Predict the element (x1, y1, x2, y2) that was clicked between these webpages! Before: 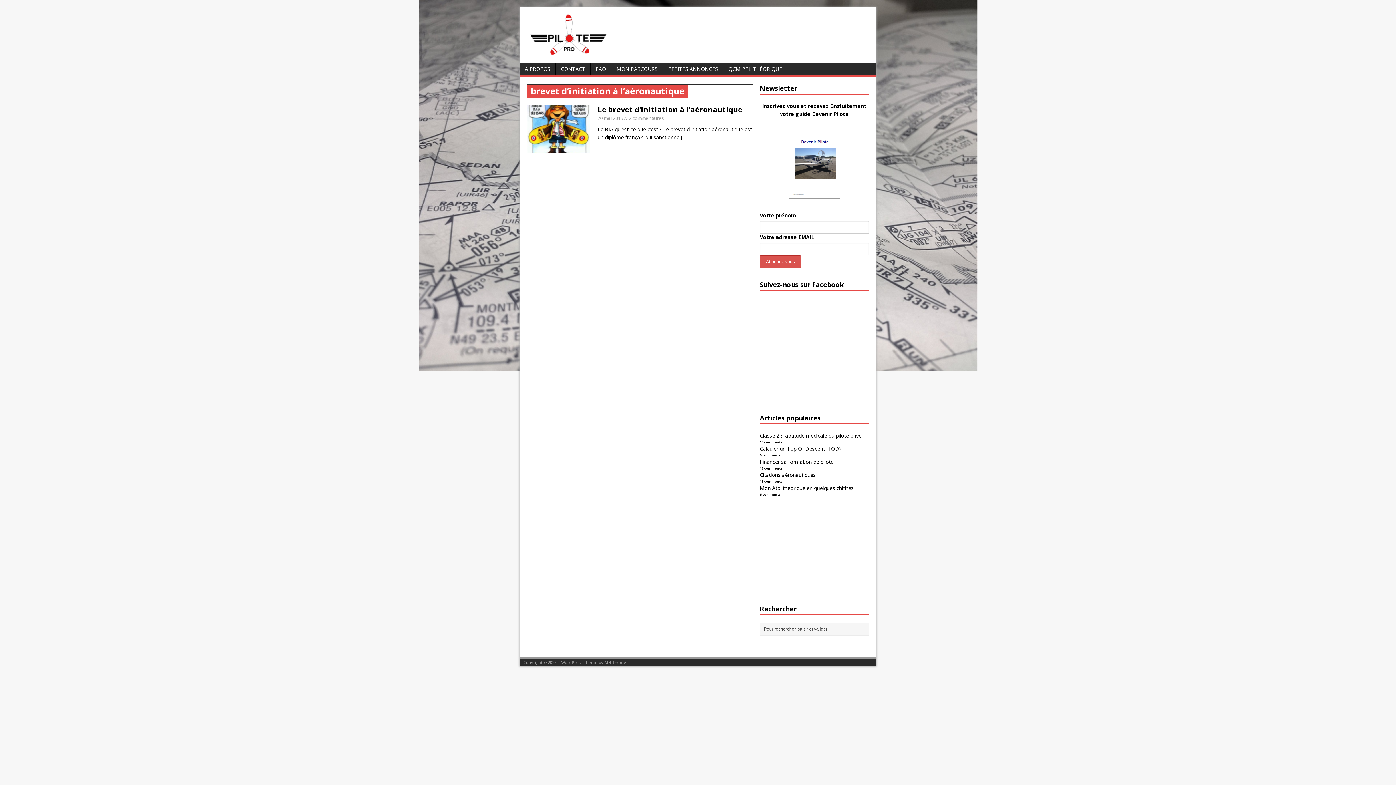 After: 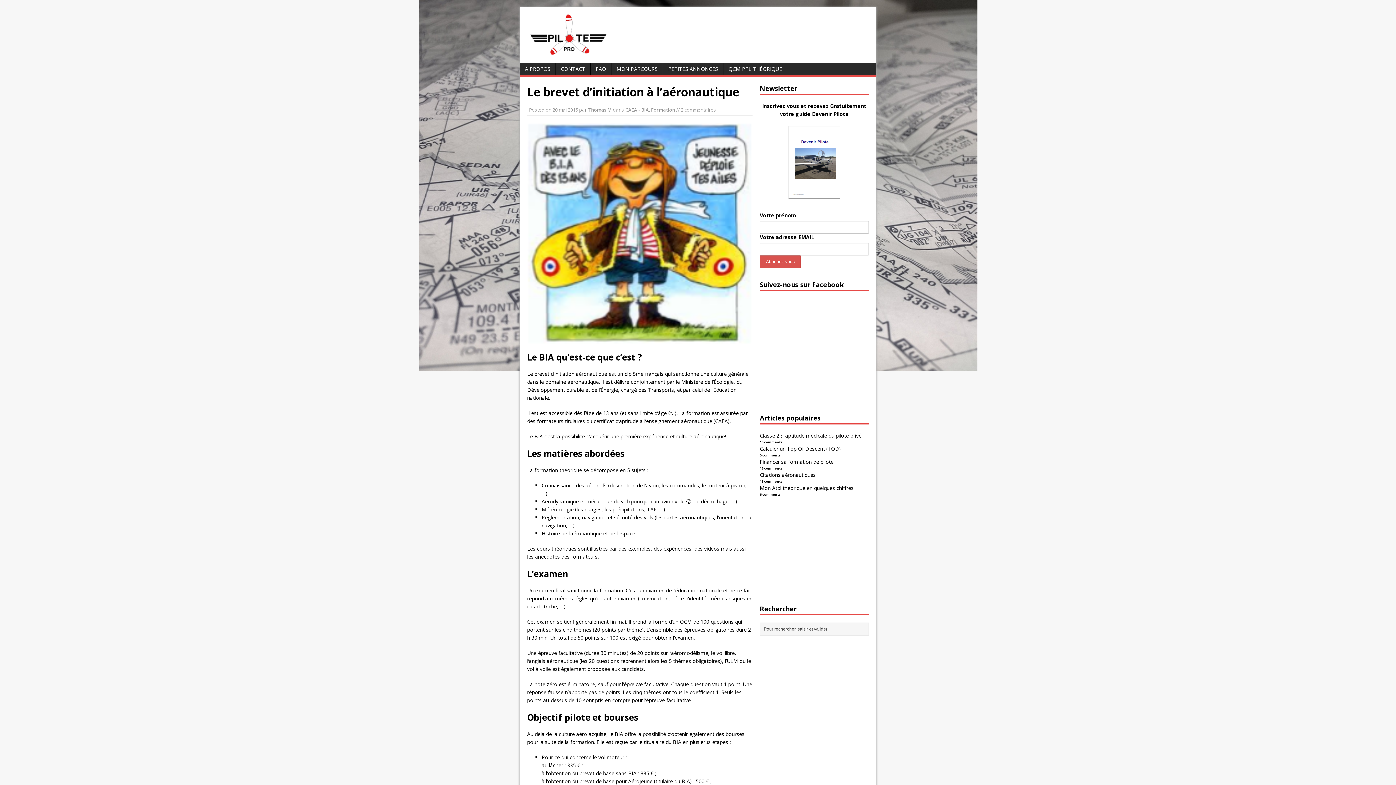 Action: bbox: (597, 104, 742, 114) label: Le brevet d’initiation à l’aéronautique